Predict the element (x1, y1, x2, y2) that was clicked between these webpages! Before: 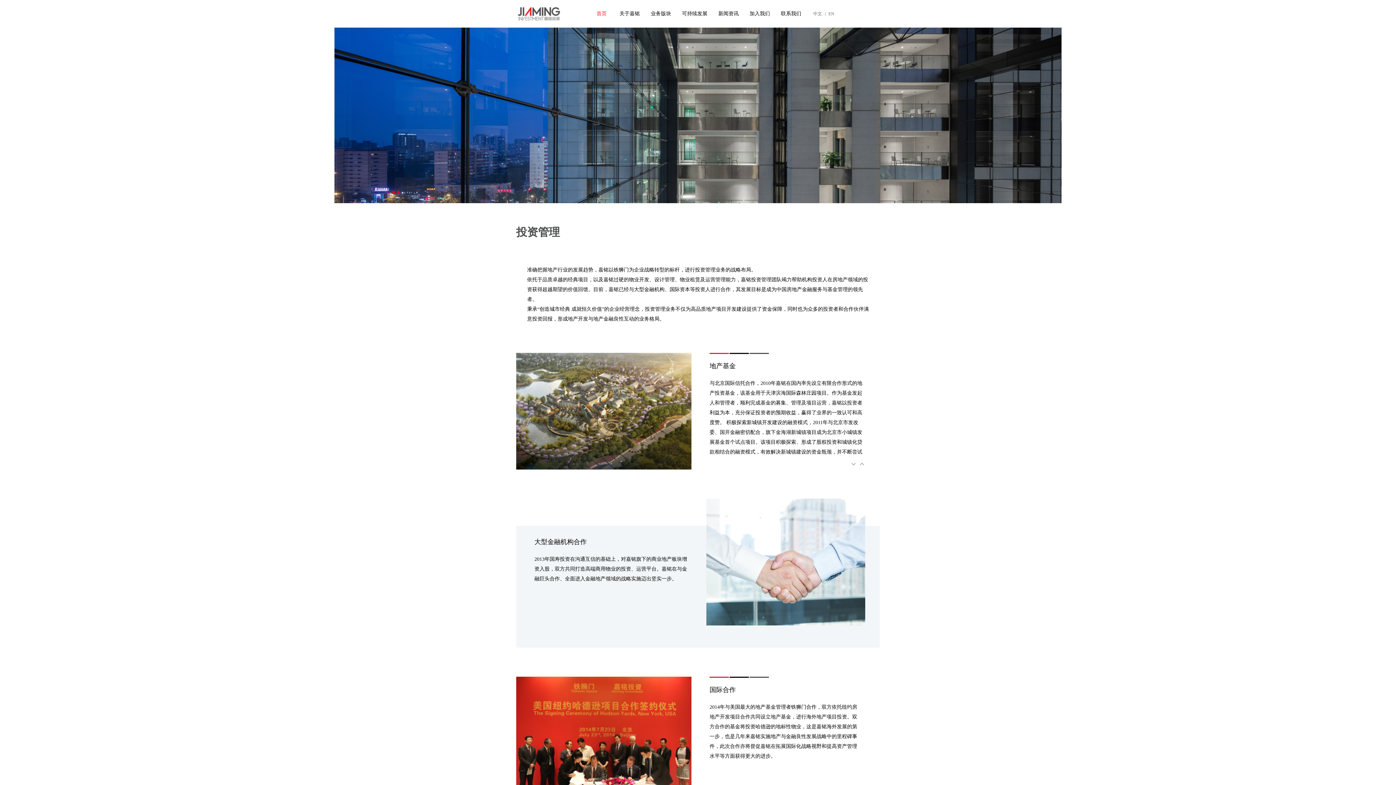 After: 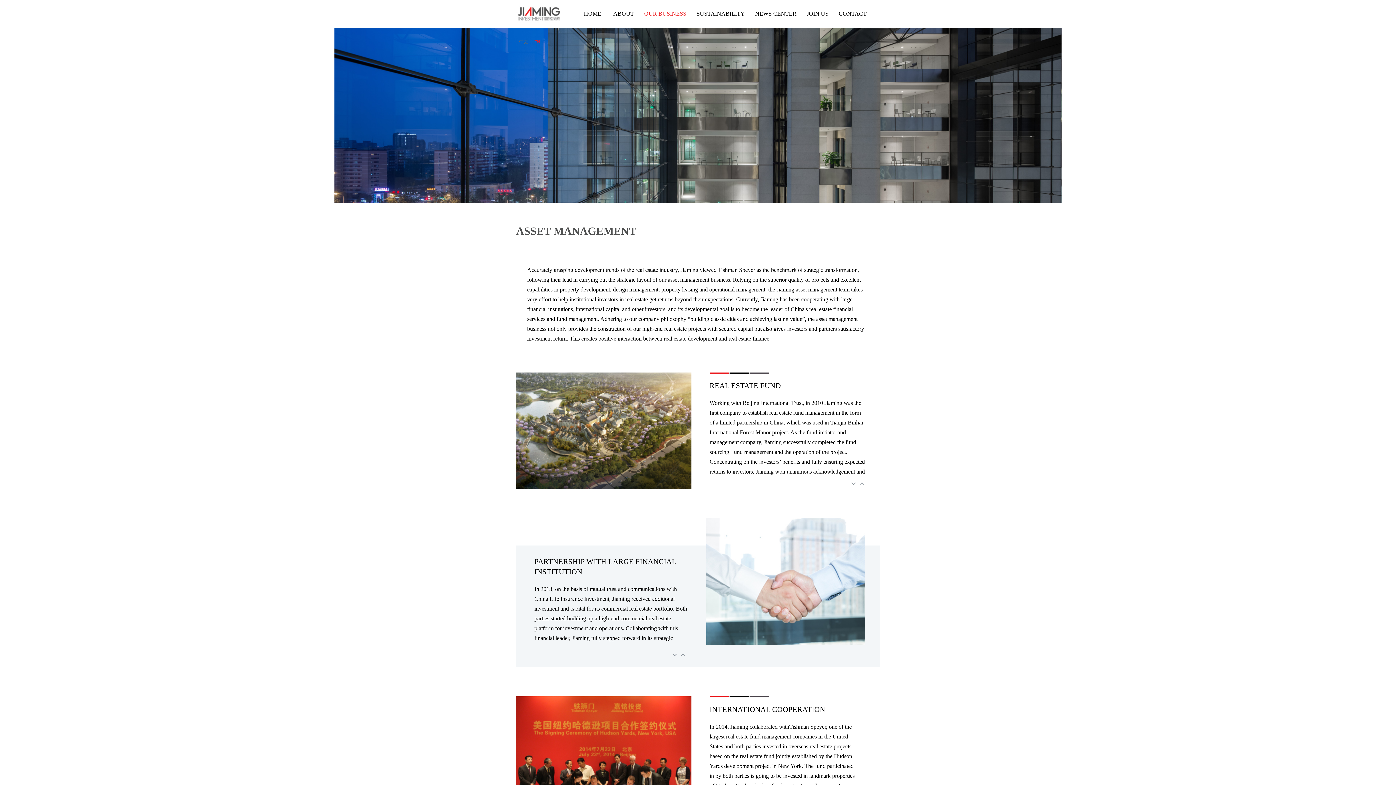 Action: label: EN bbox: (825, 11, 837, 16)